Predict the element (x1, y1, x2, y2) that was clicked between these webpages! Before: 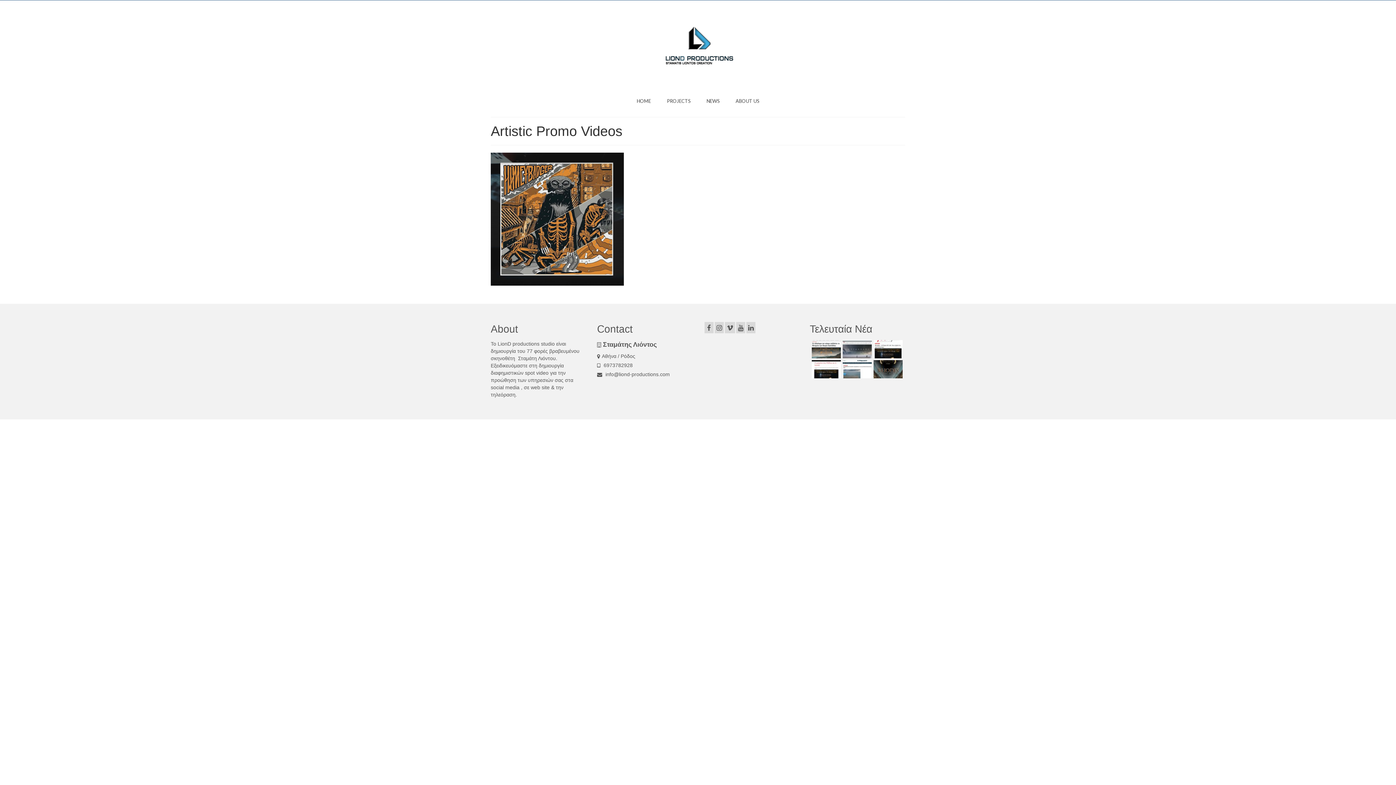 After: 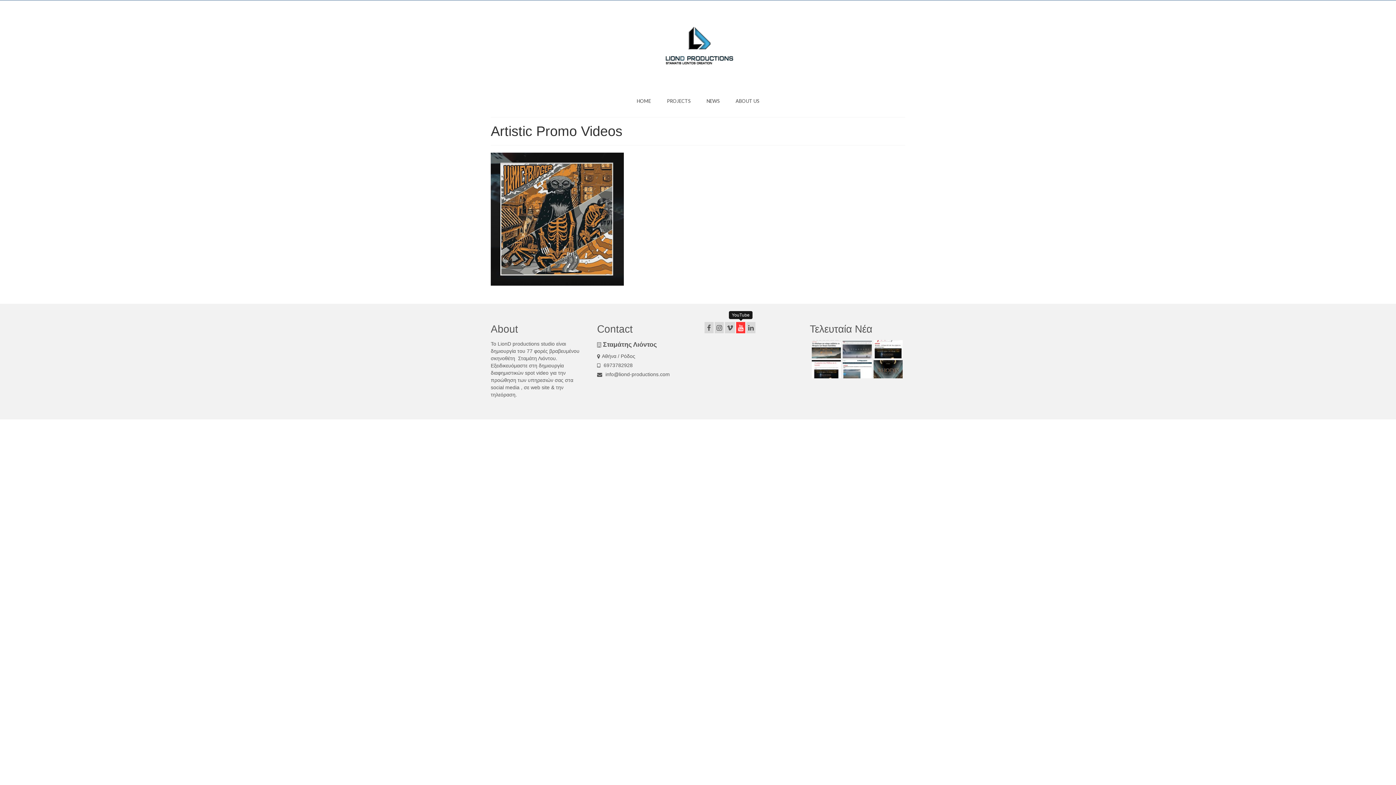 Action: bbox: (736, 322, 745, 333)